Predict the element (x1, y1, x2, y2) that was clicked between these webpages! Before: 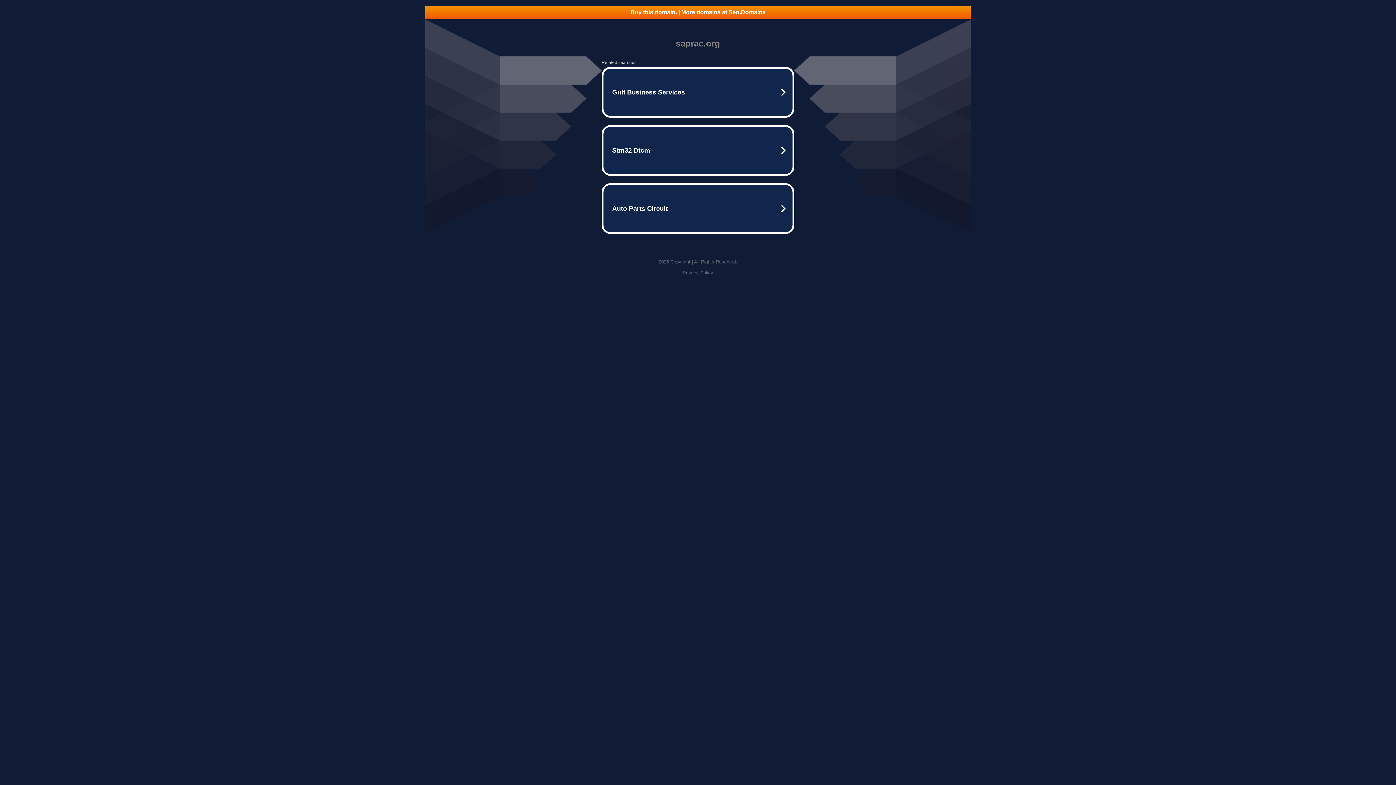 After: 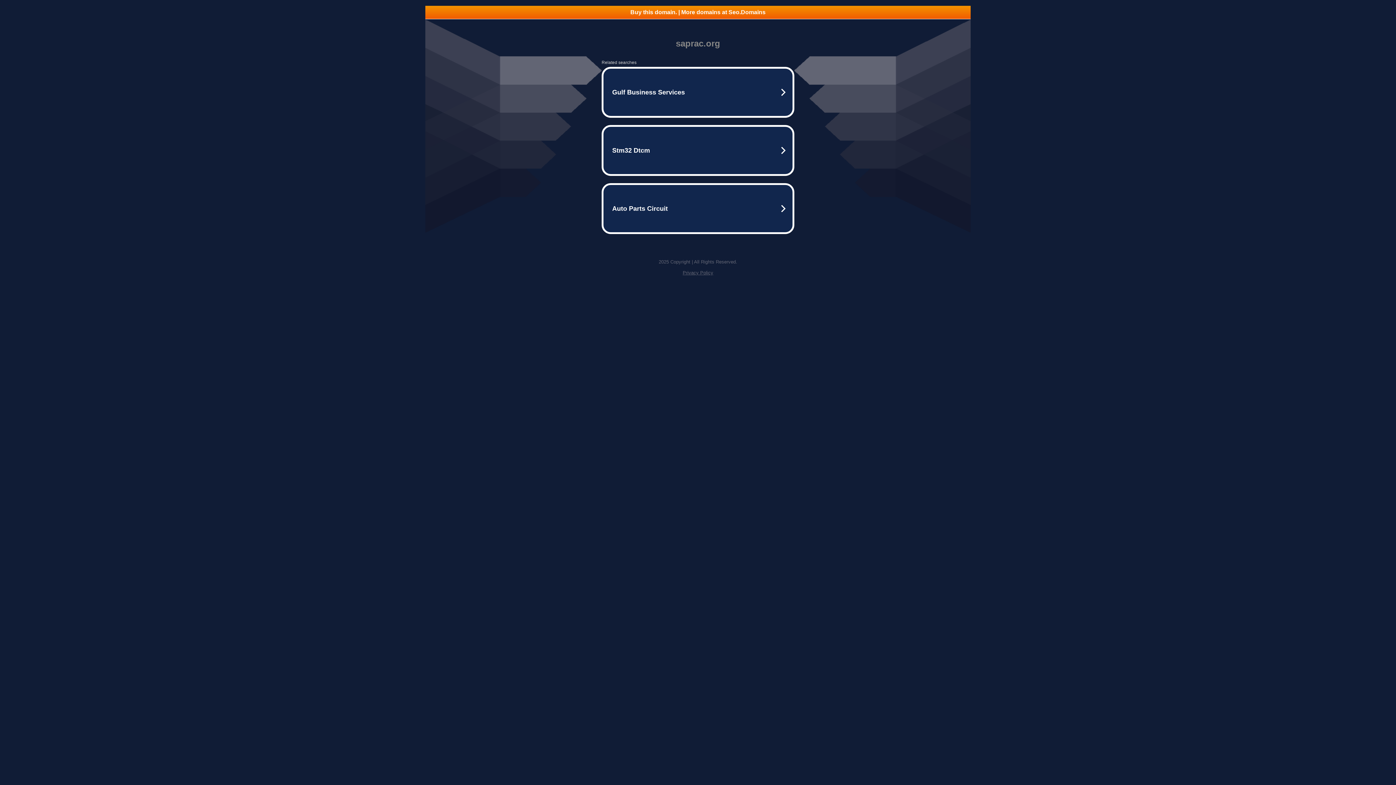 Action: label: Buy this domain. | More domains at Seo.Domains bbox: (425, 5, 970, 18)